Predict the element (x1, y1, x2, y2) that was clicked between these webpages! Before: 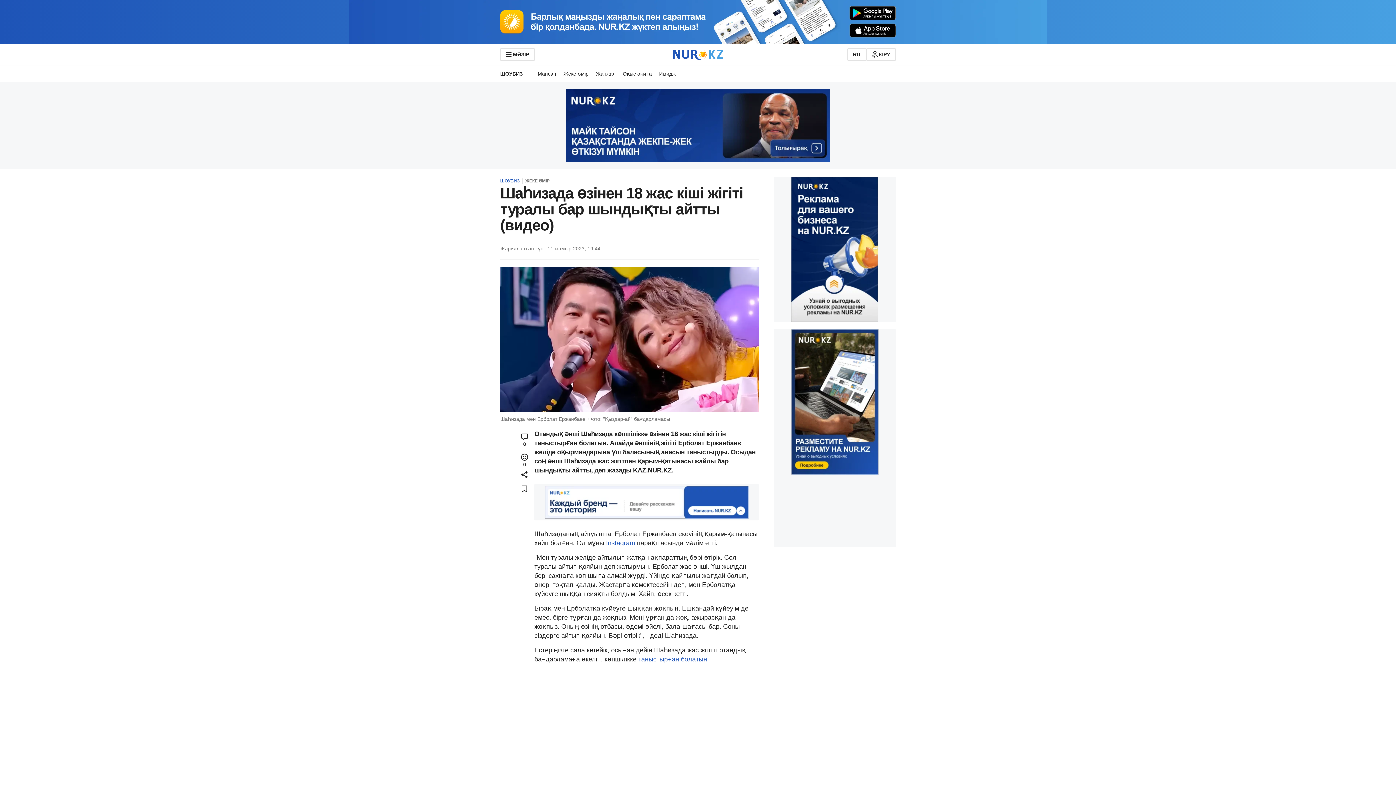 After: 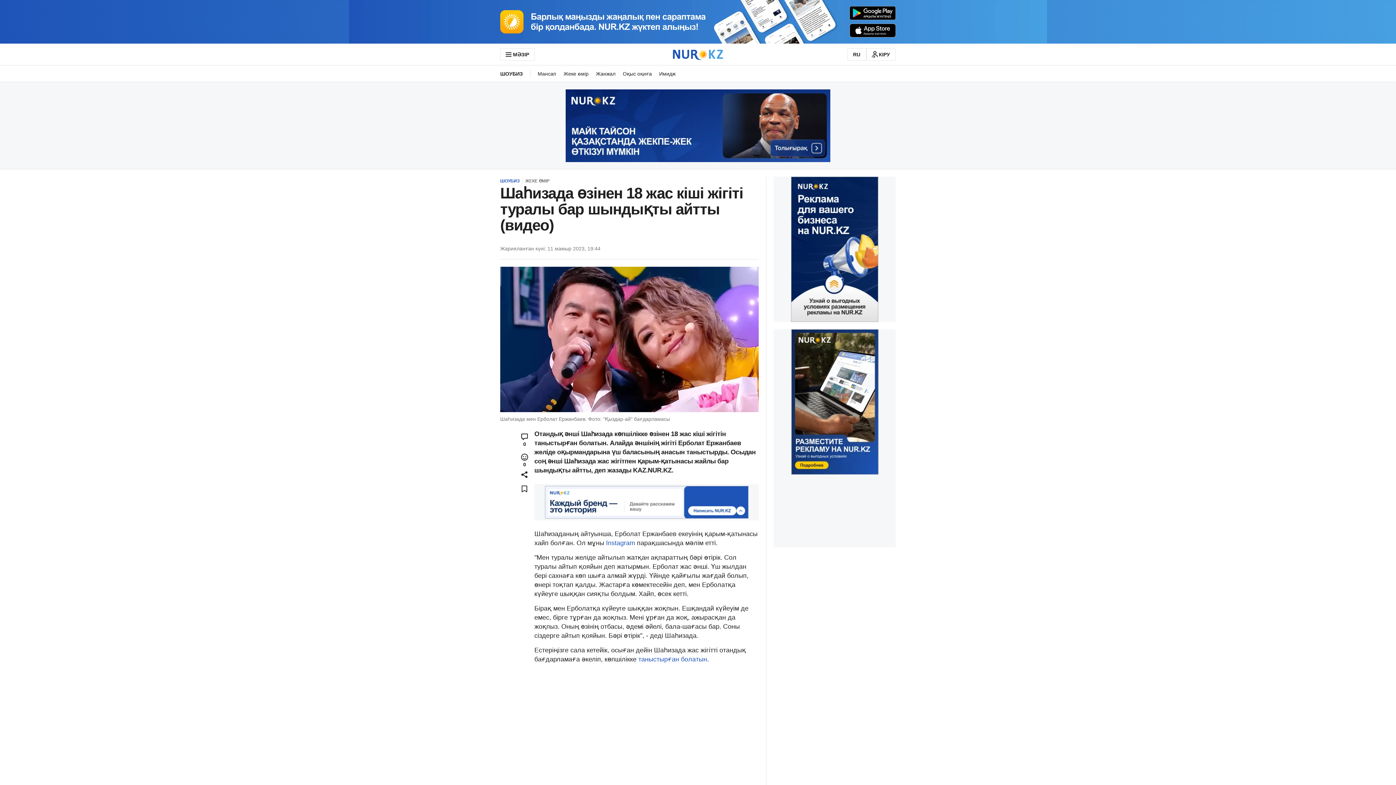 Action: bbox: (534, 486, 758, 518)